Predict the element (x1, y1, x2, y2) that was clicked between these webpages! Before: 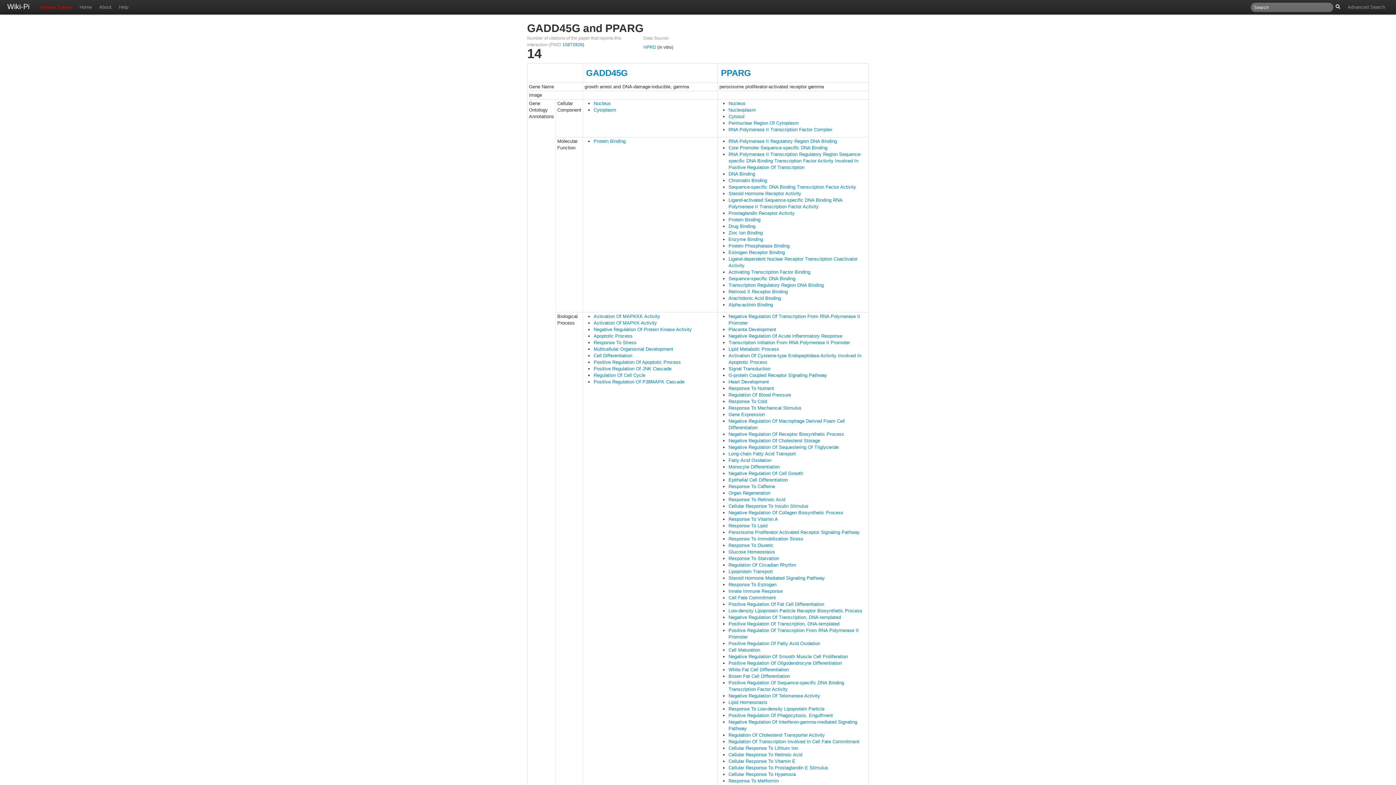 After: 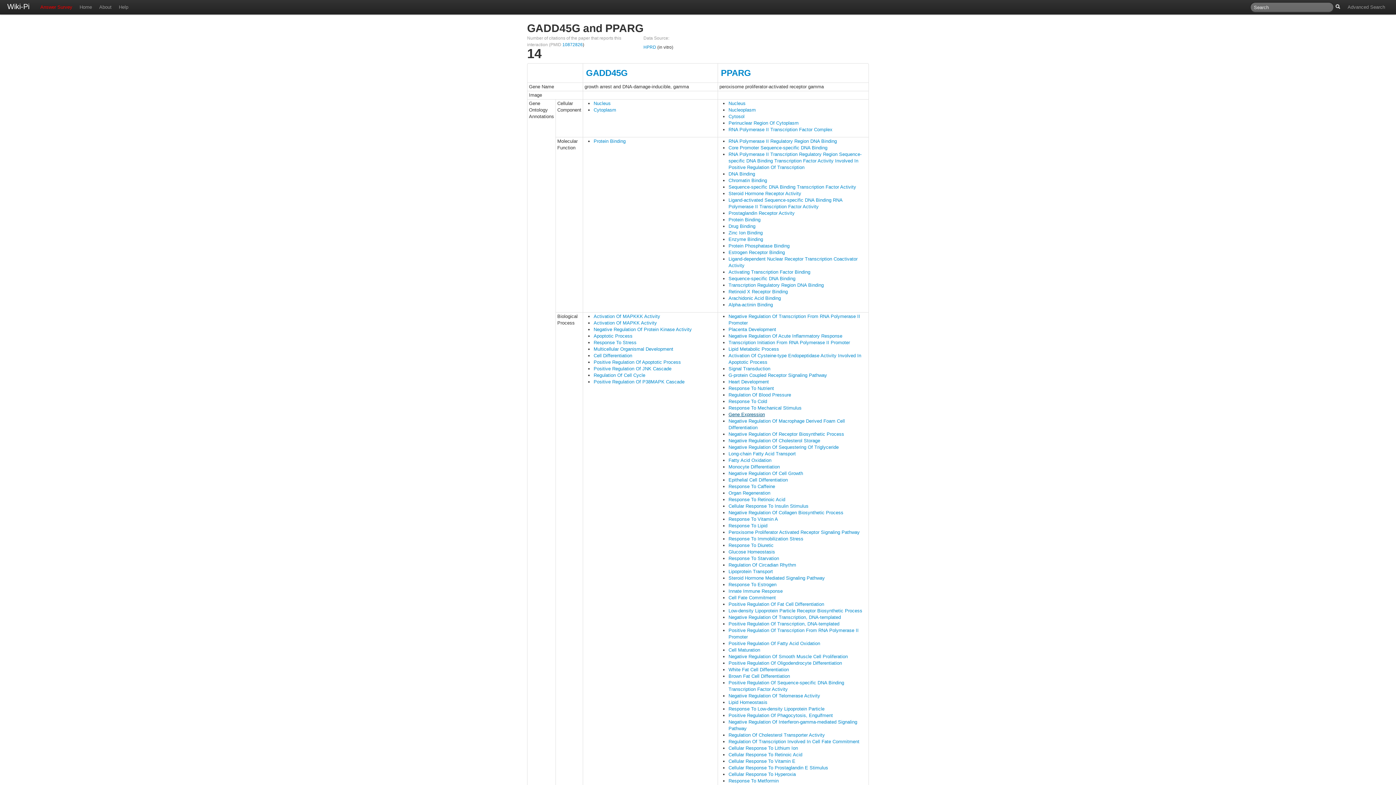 Action: label: Gene Expression bbox: (728, 412, 765, 417)